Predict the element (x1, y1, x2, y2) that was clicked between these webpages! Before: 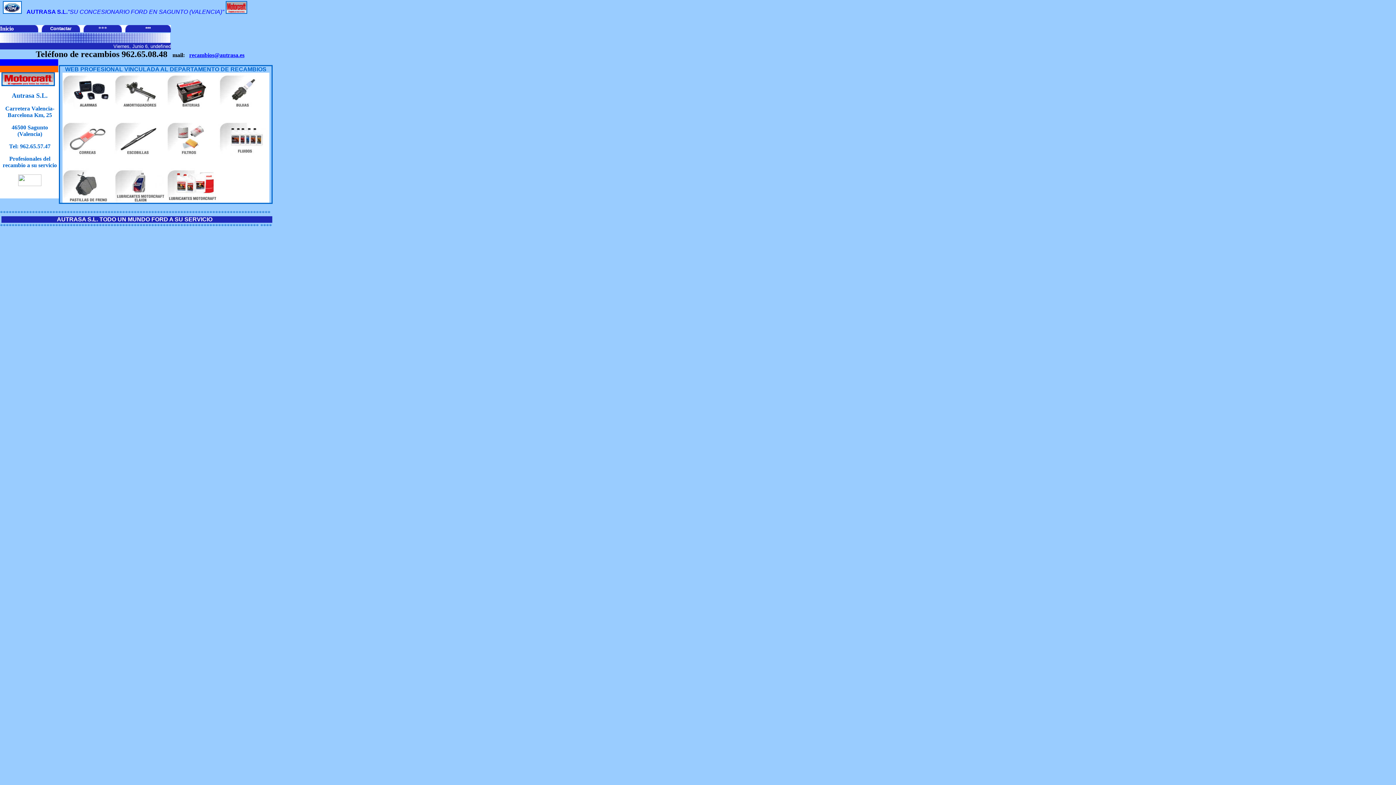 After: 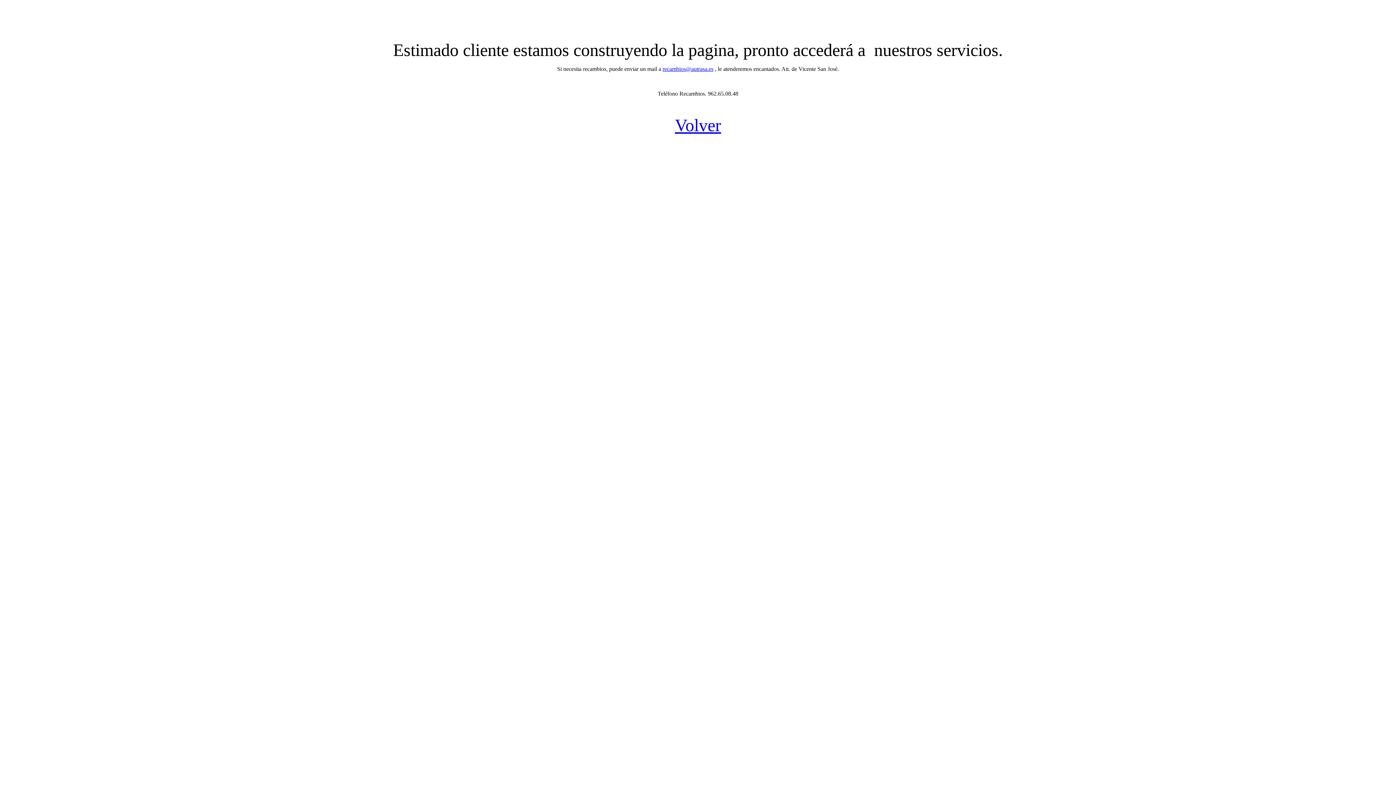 Action: bbox: (62, 197, 269, 204)